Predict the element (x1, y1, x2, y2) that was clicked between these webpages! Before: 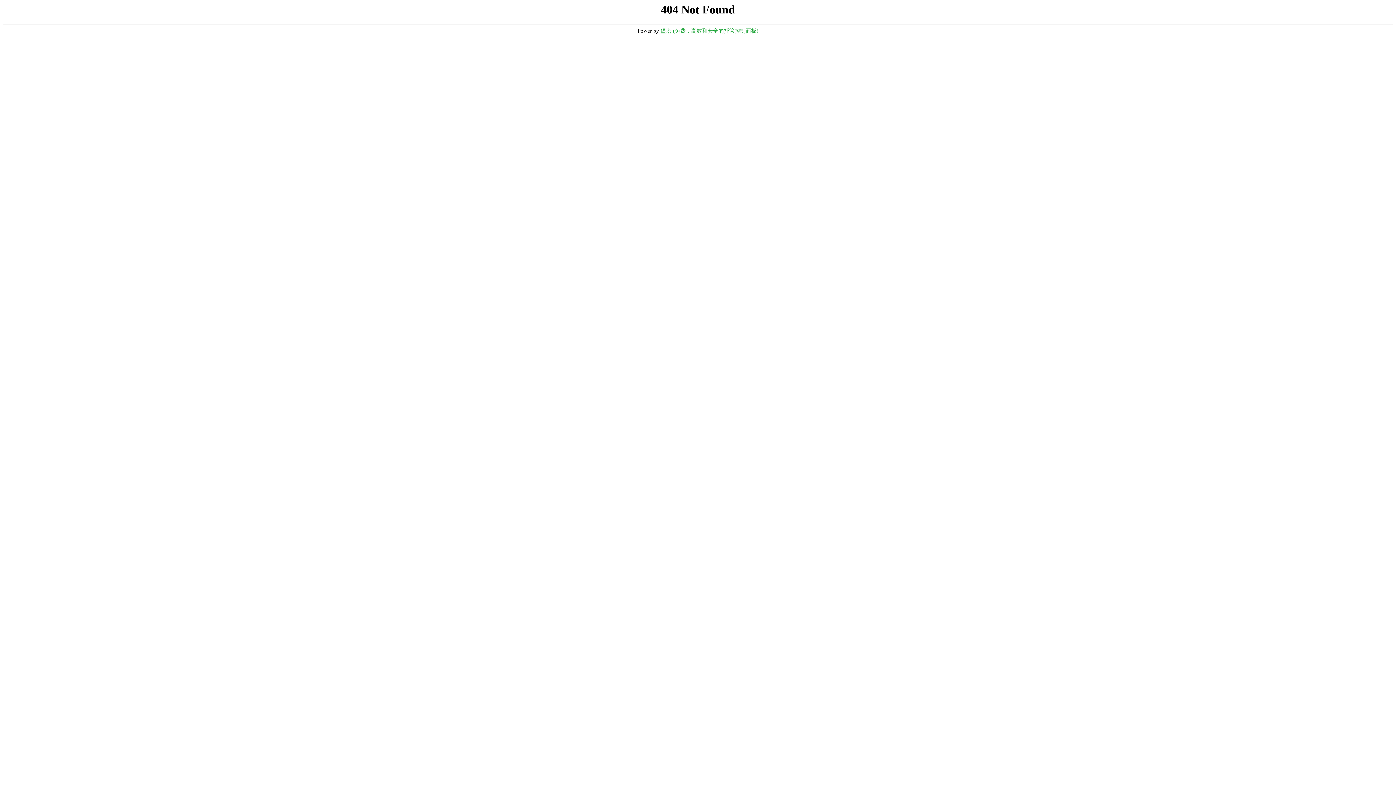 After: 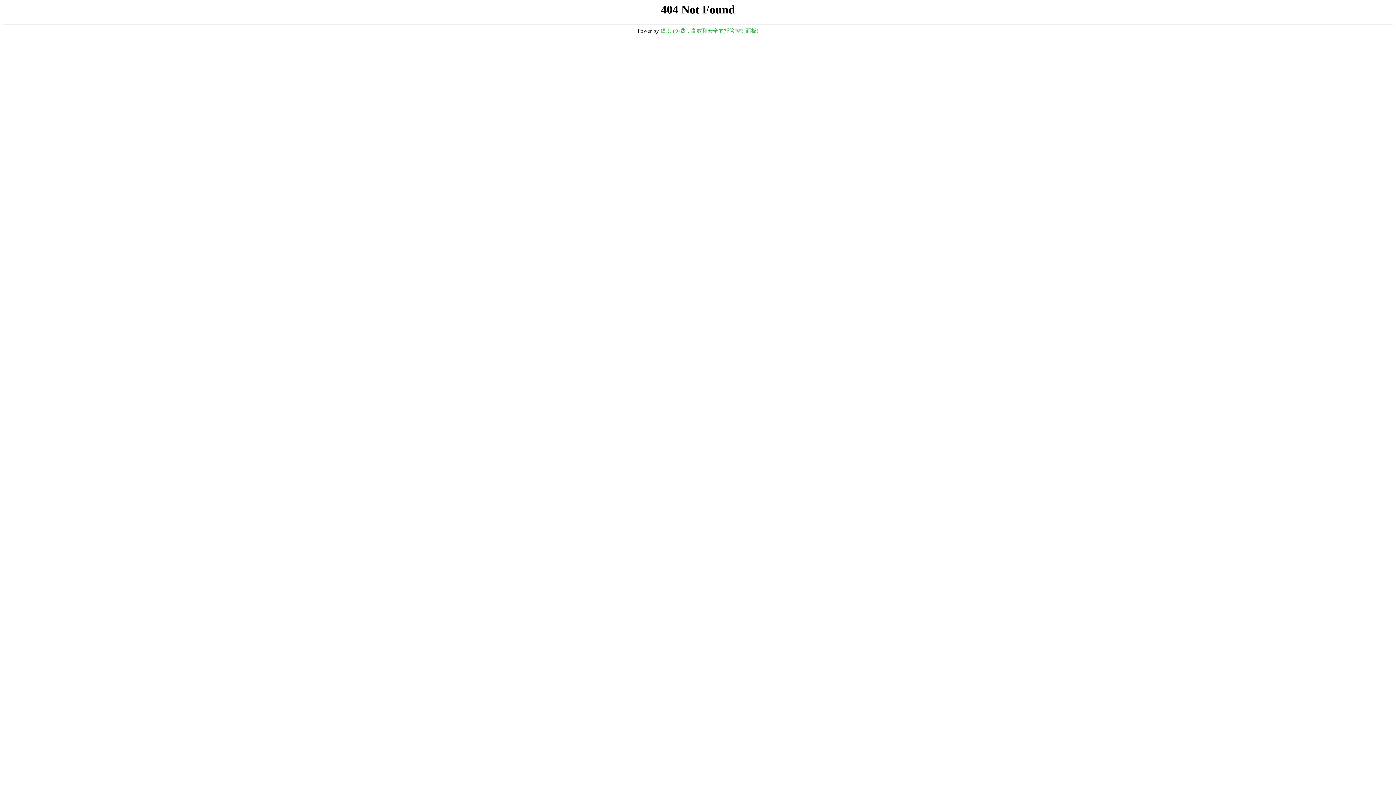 Action: bbox: (660, 28, 758, 33) label: 堡塔 (免费，高效和安全的托管控制面板)